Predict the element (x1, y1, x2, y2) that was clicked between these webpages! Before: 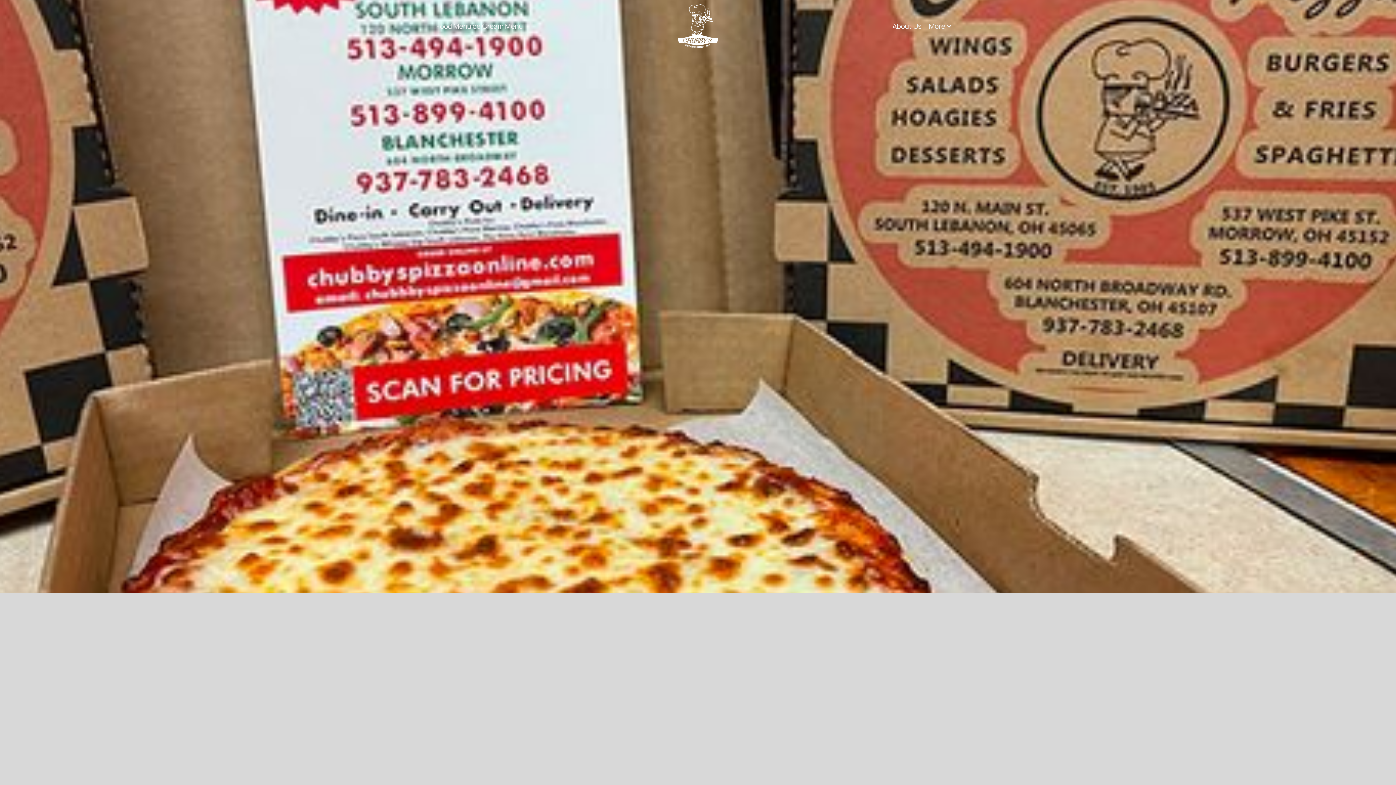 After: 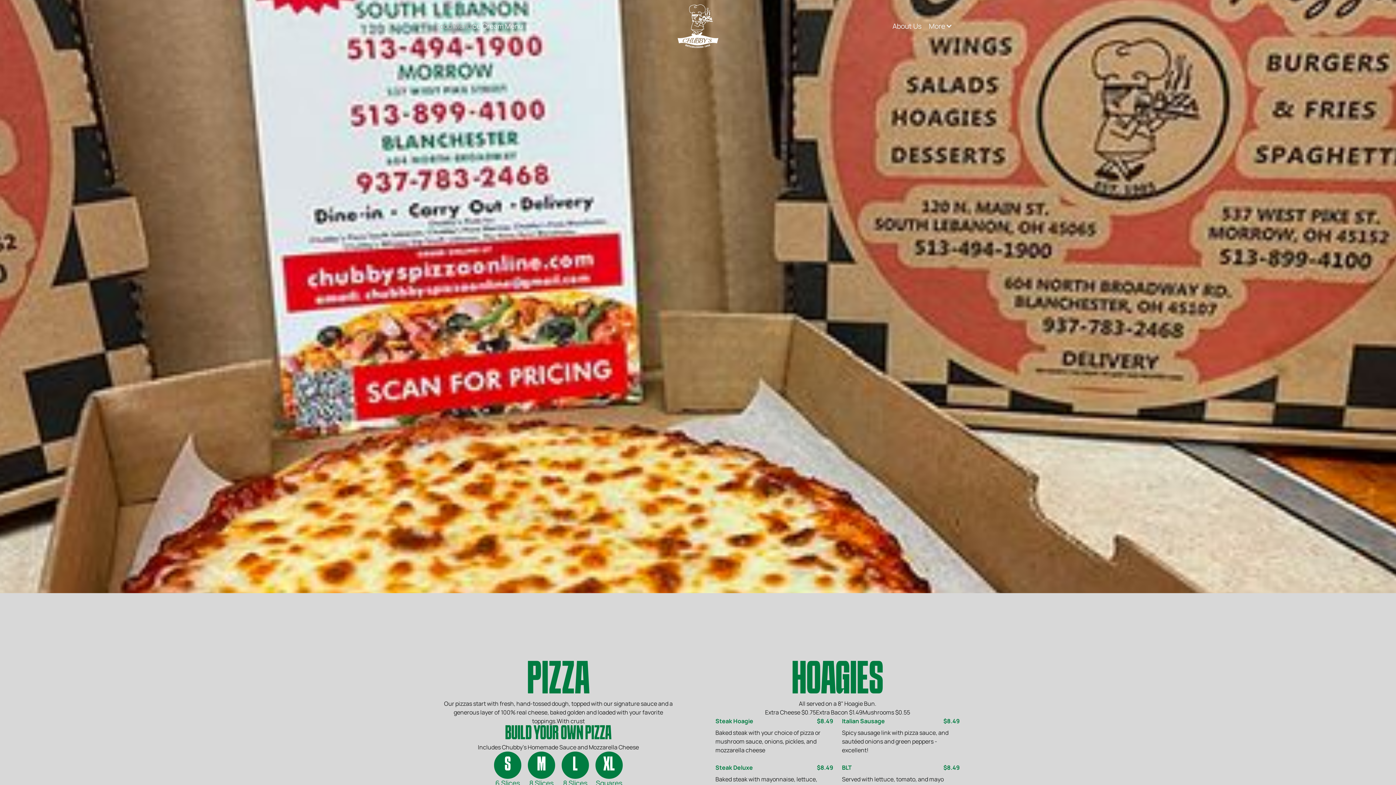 Action: bbox: (436, 21, 471, 30) label: Food Menu